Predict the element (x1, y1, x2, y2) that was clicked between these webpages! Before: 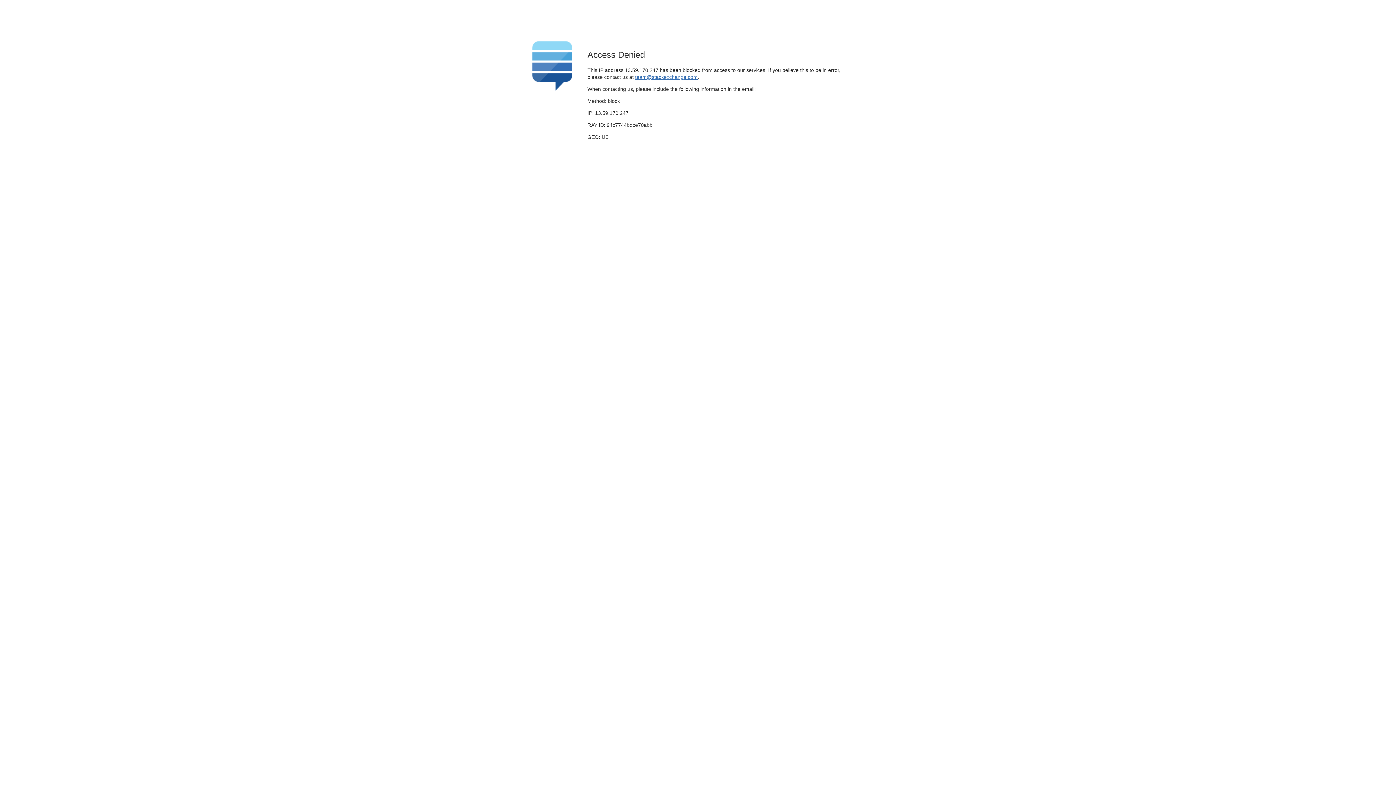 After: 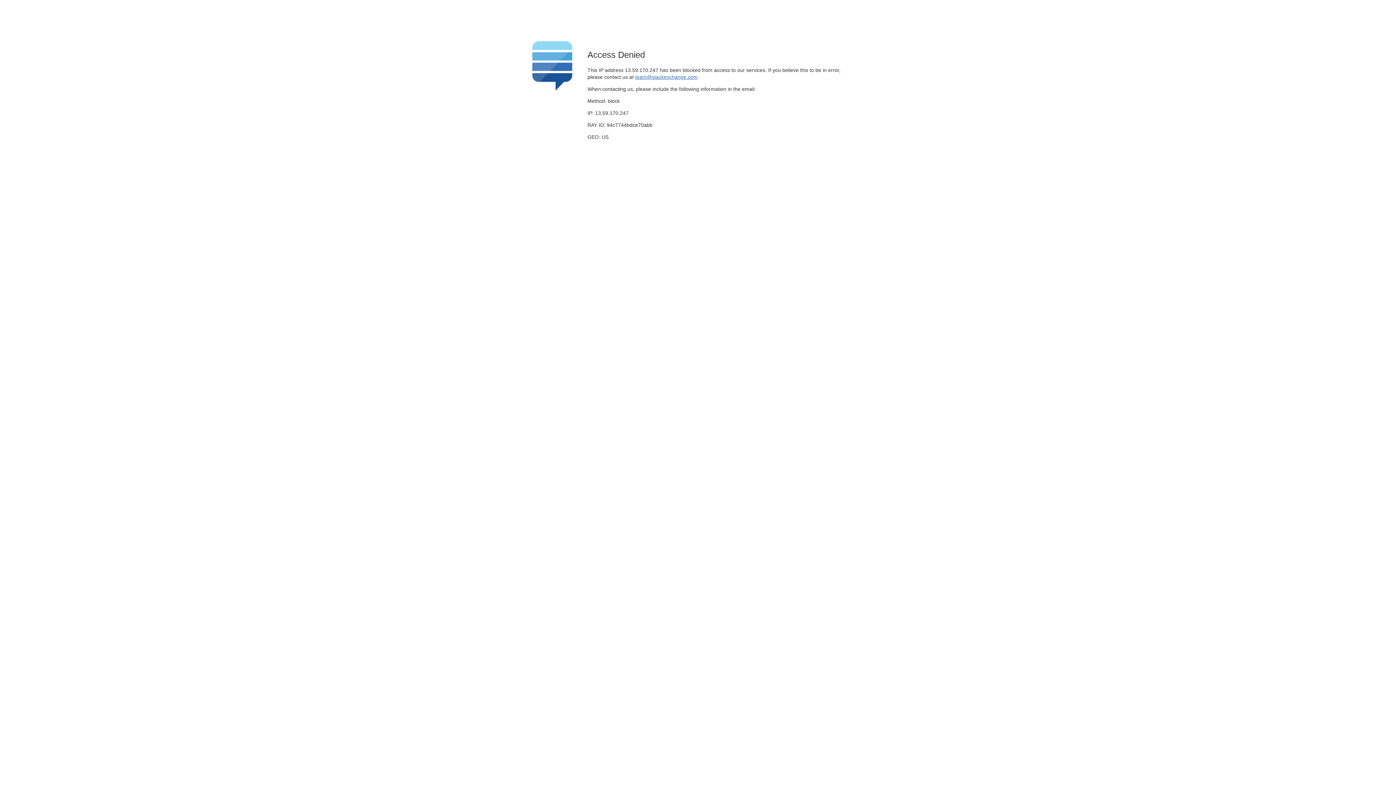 Action: bbox: (635, 74, 697, 79) label: team@stackexchange.com